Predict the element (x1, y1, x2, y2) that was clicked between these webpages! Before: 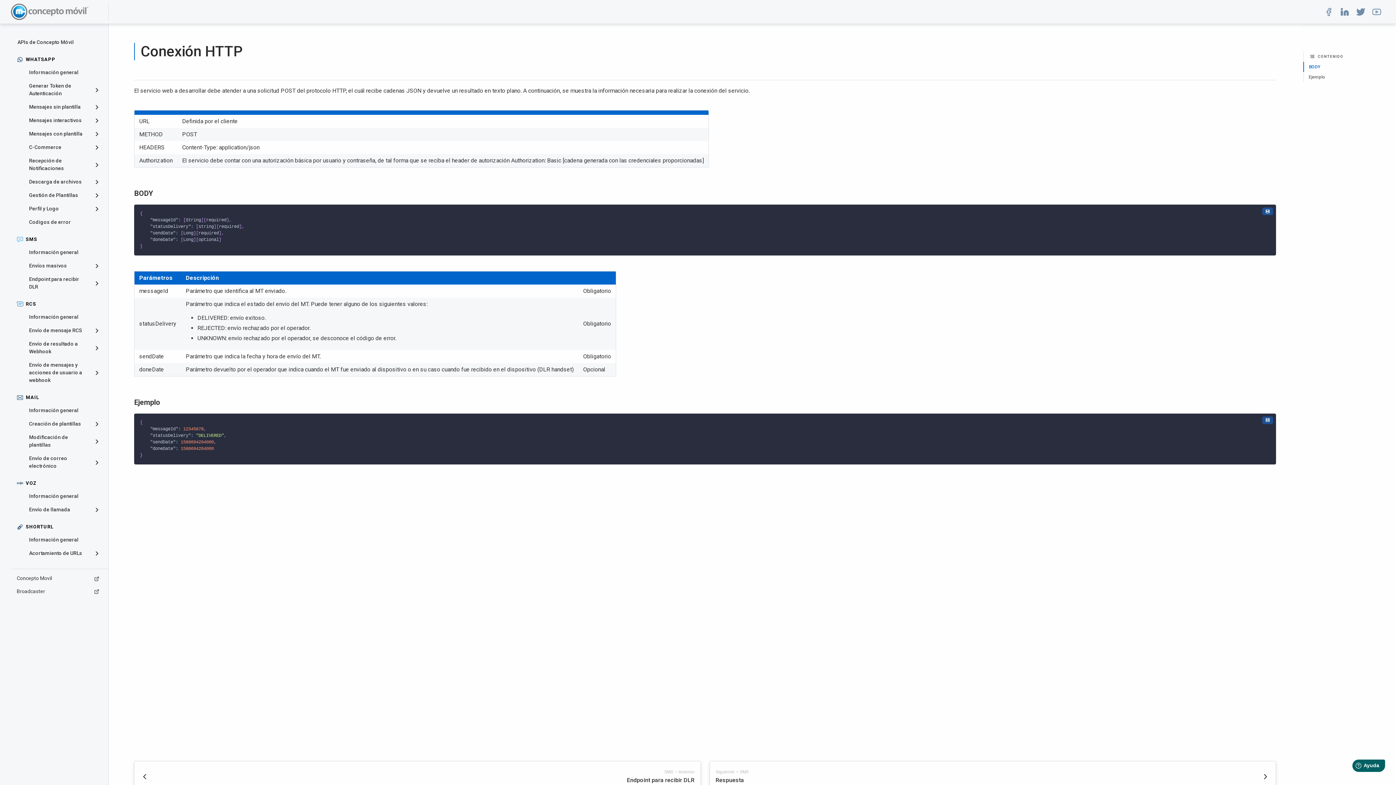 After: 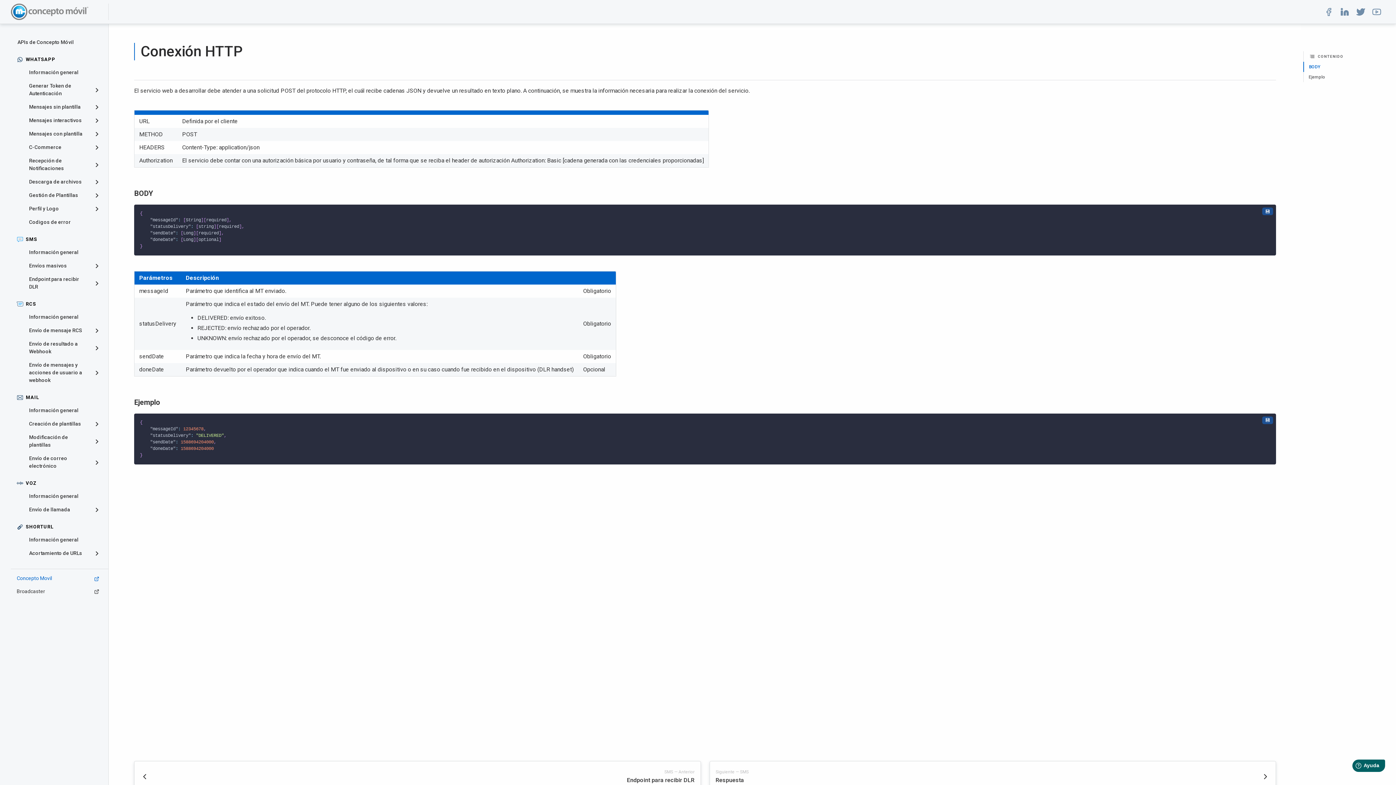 Action: bbox: (10, 572, 108, 585) label: Concepto Movil